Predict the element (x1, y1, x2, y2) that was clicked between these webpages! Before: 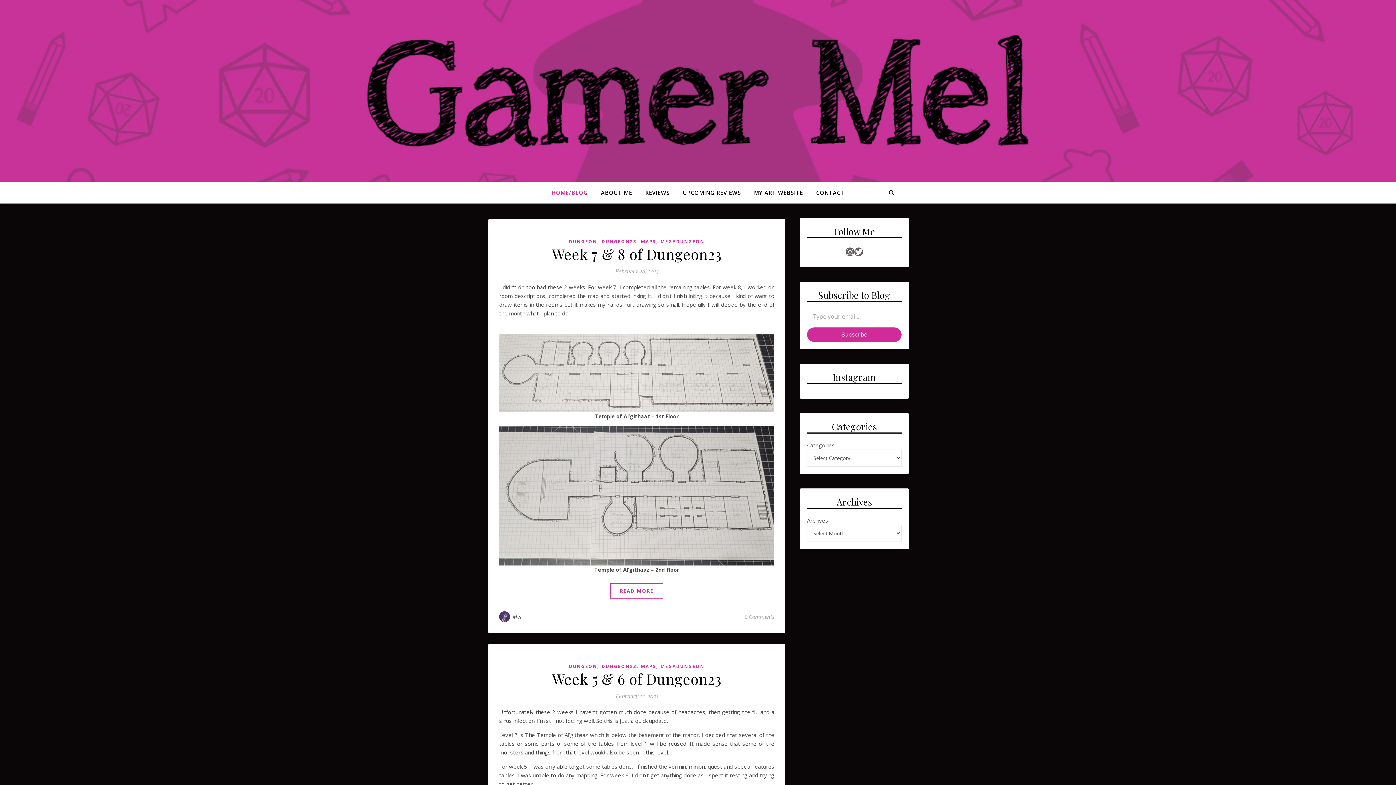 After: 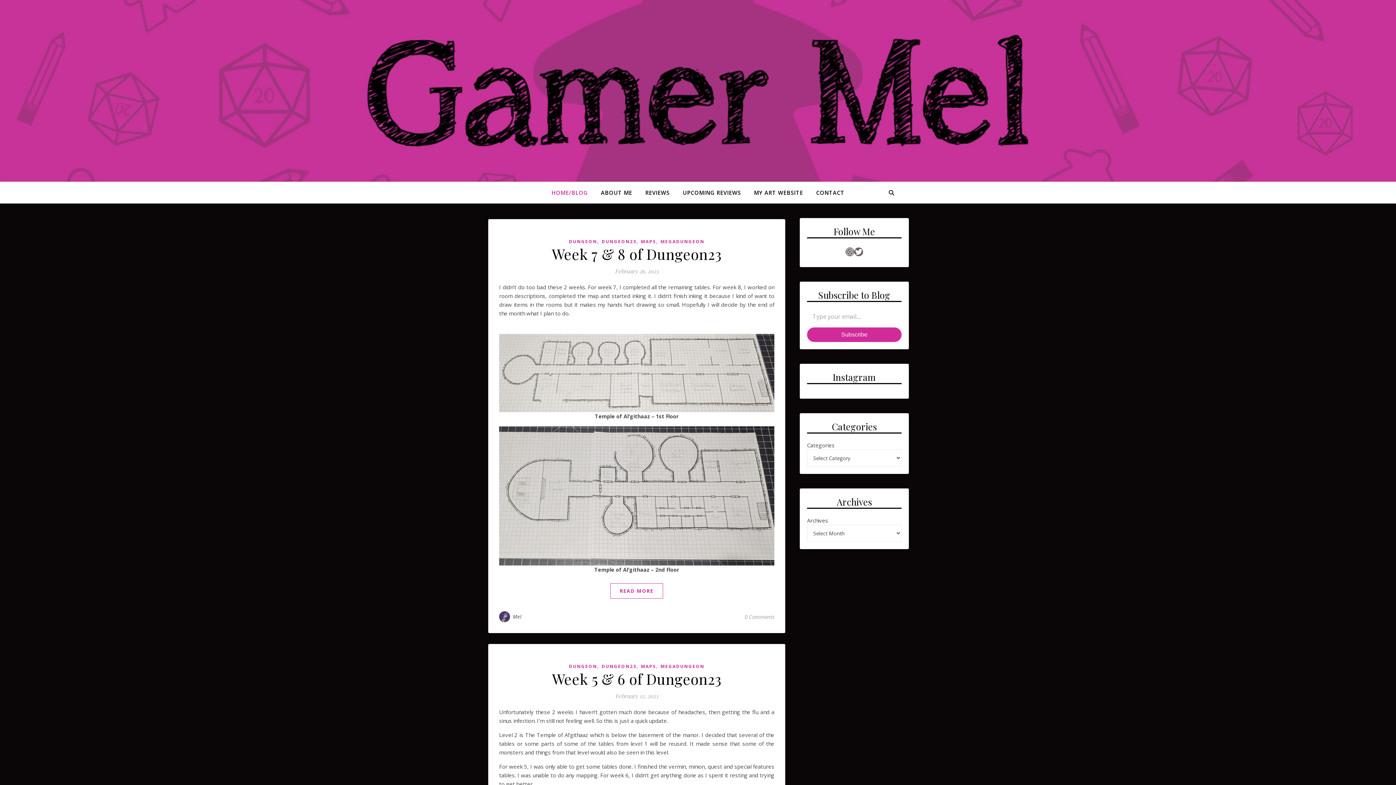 Action: label: Subscribe bbox: (807, 327, 901, 342)